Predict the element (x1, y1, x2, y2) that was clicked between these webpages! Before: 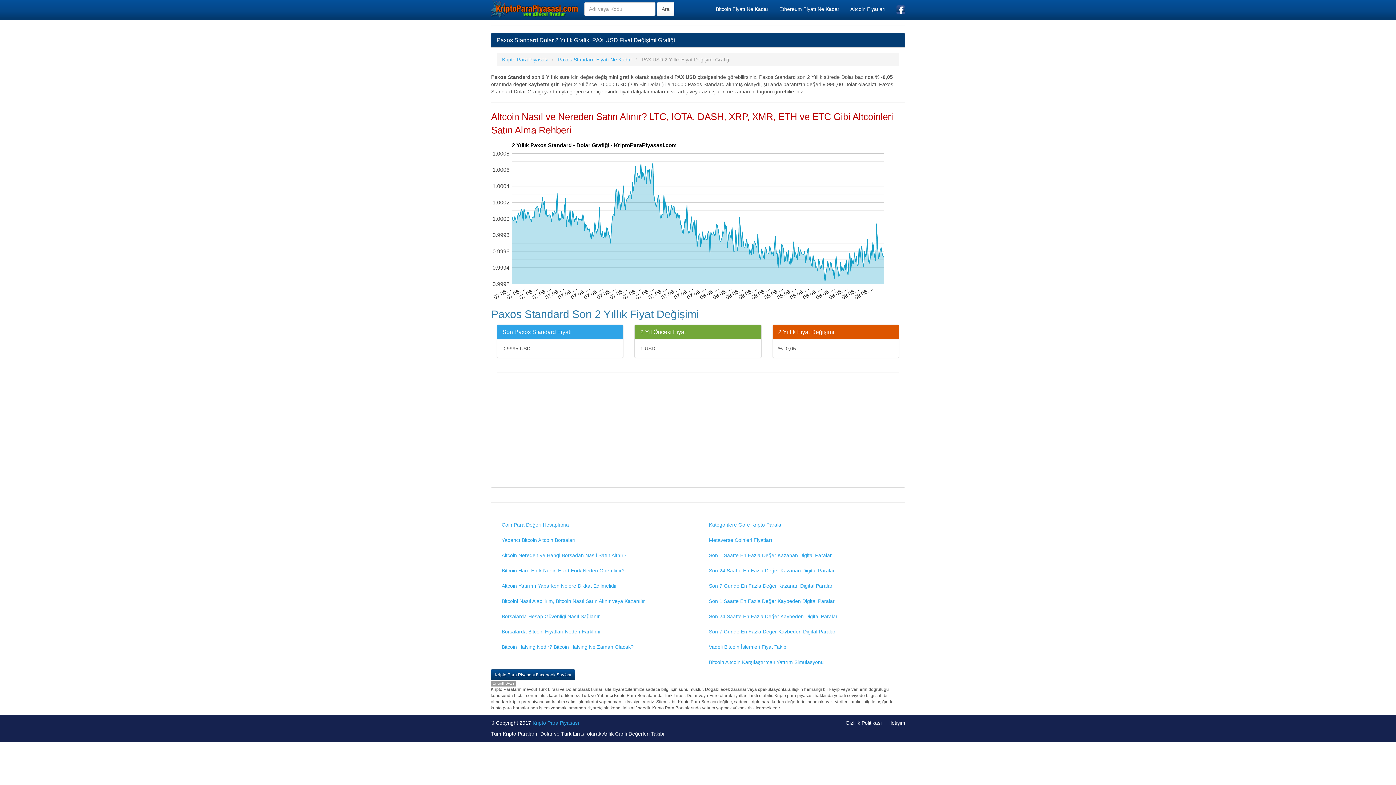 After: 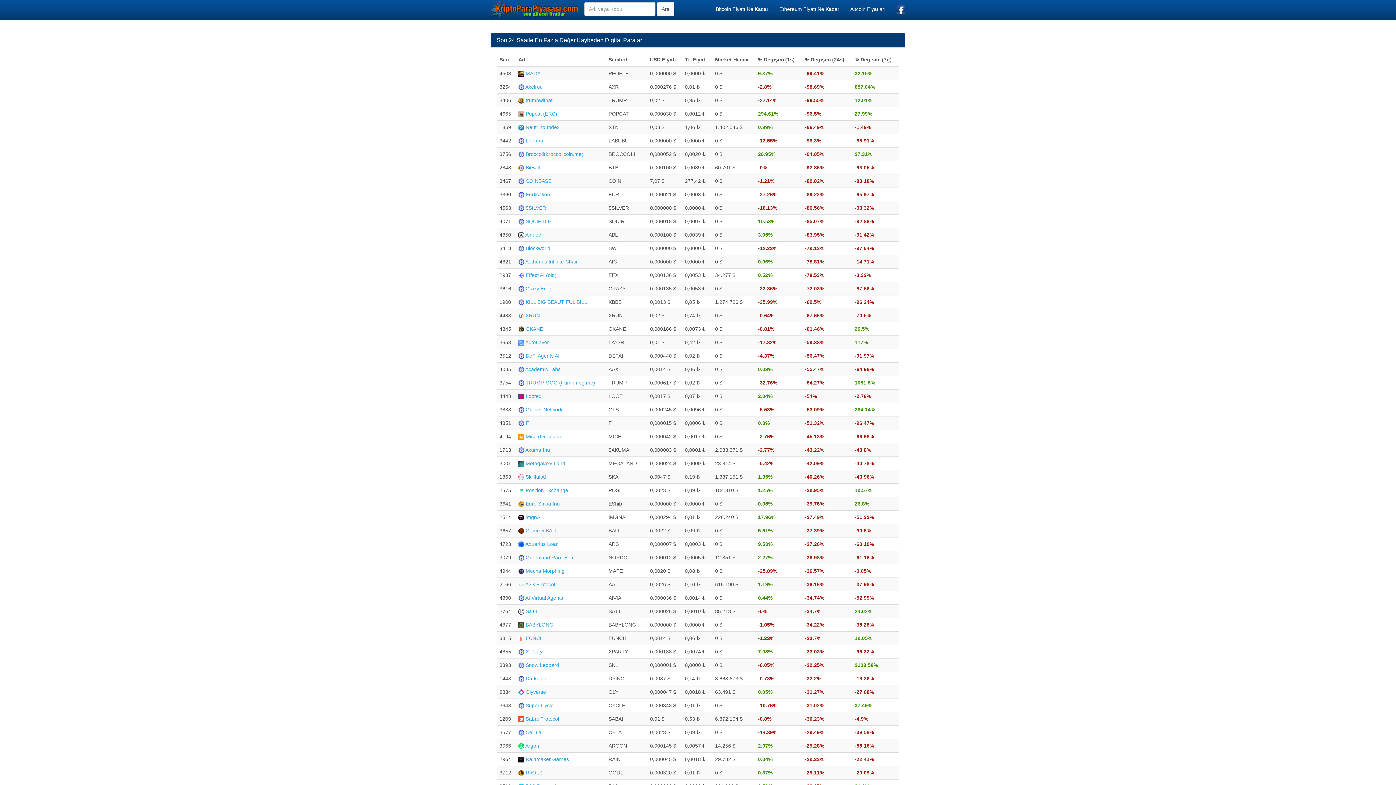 Action: bbox: (703, 609, 900, 624) label: Son 24 Saatte En Fazla Değer Kaybeden Digital Paralar